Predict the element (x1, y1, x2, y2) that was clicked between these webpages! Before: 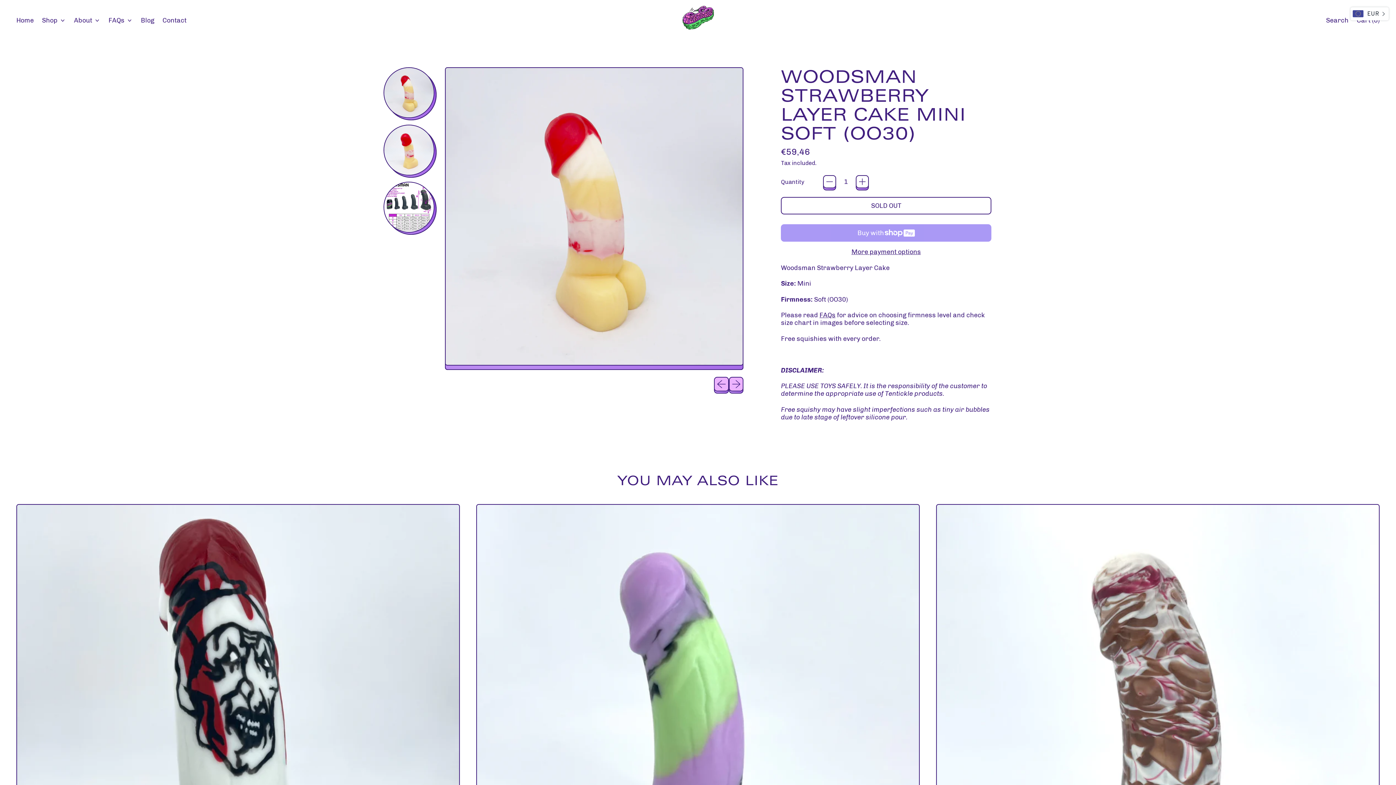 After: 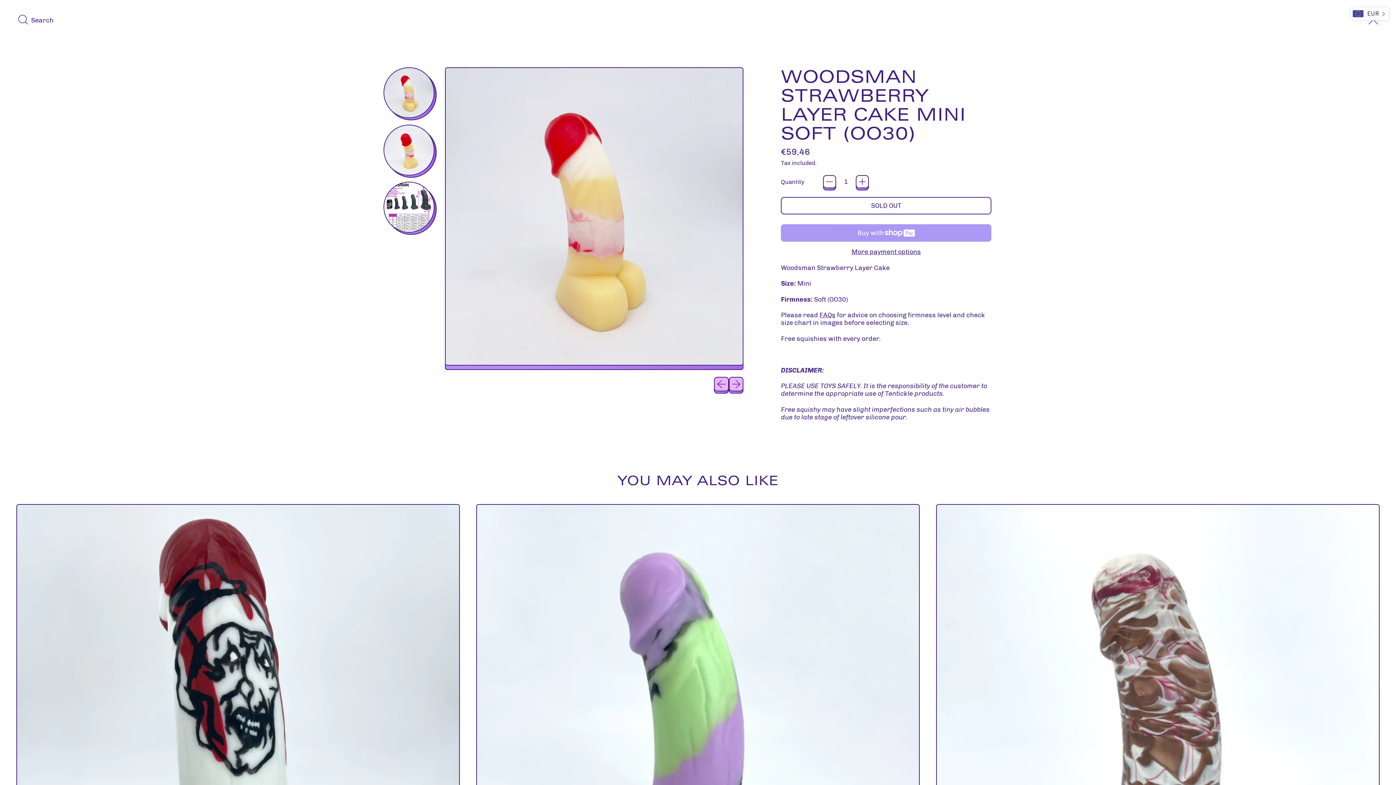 Action: label: Search our site
Search bbox: (1322, 8, 1353, 32)